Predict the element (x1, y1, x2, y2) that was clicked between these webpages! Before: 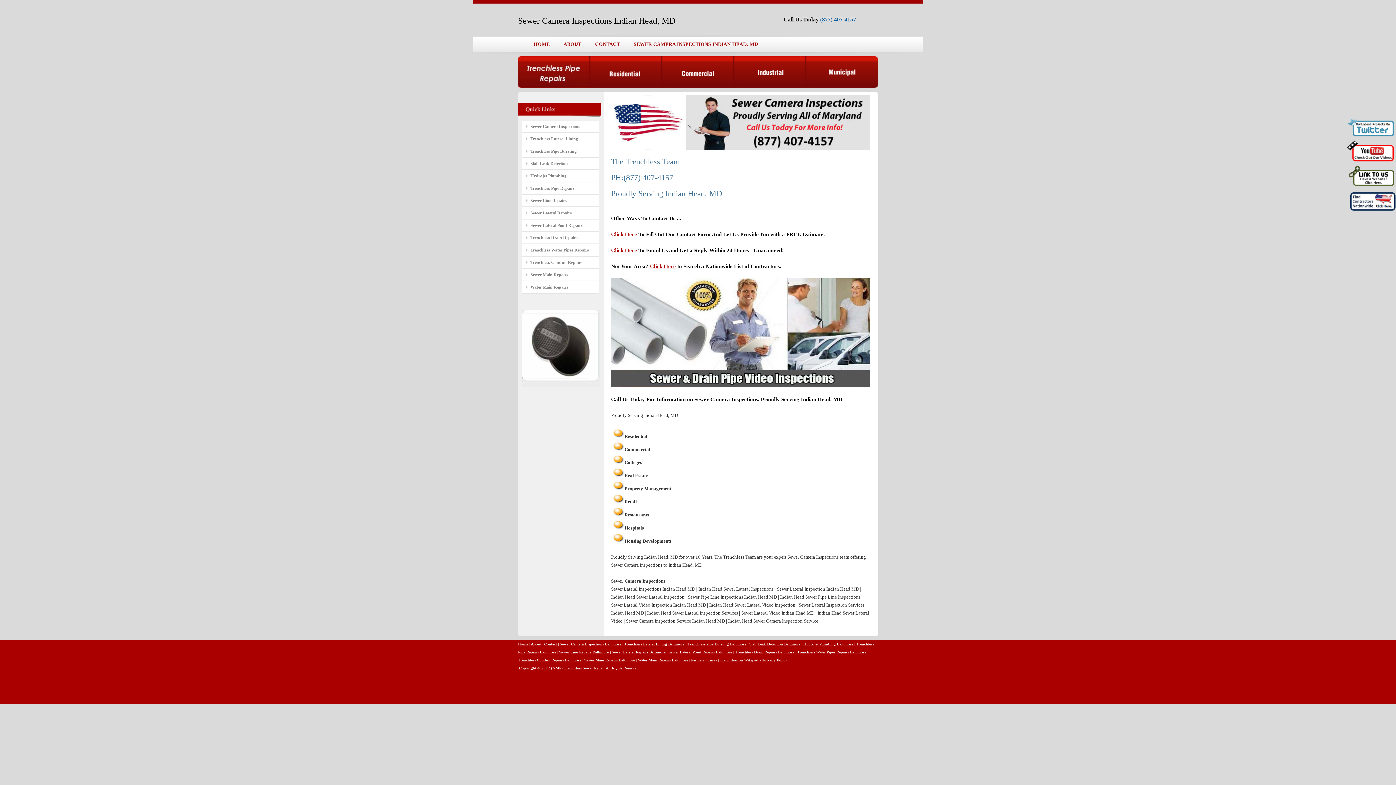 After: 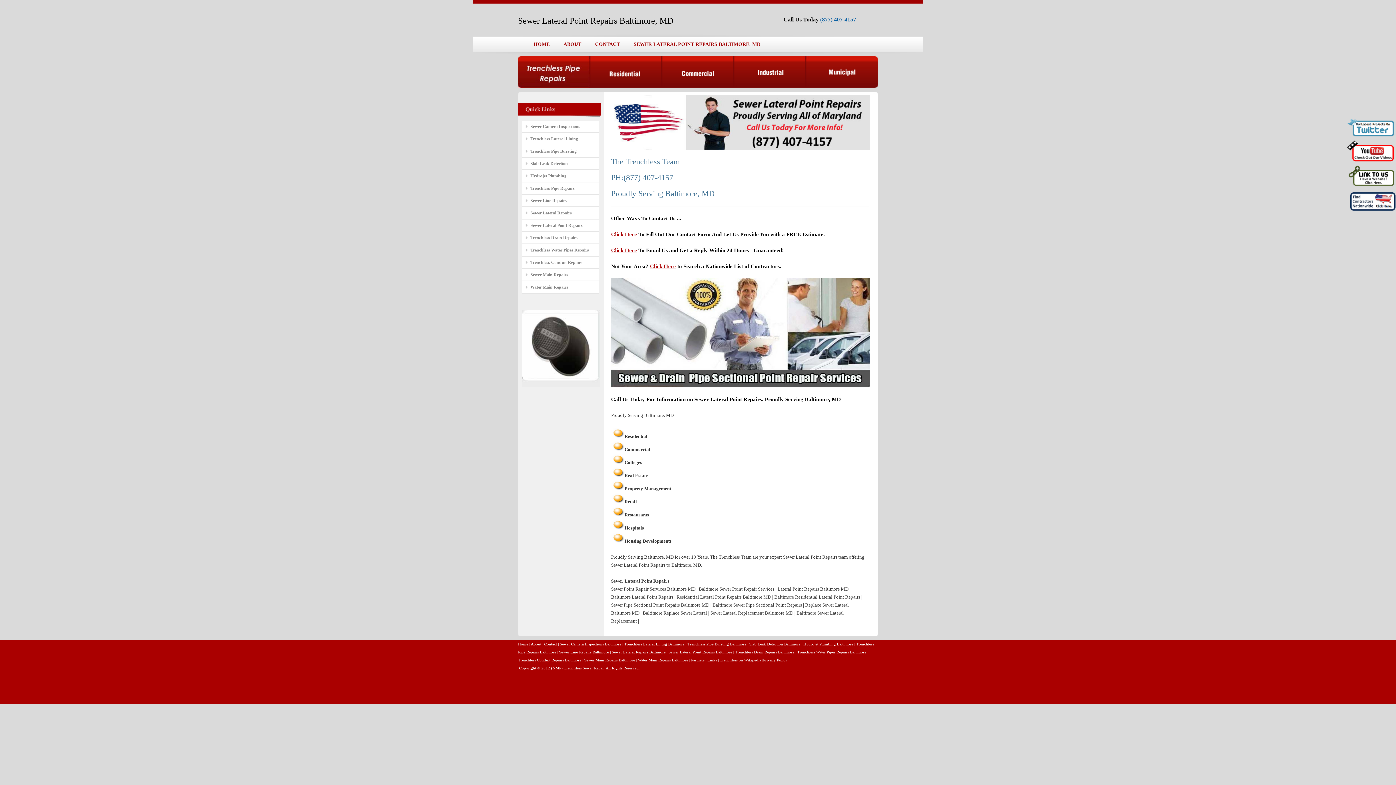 Action: label: Sewer Lateral Point Repairs Baltimore bbox: (668, 650, 732, 654)